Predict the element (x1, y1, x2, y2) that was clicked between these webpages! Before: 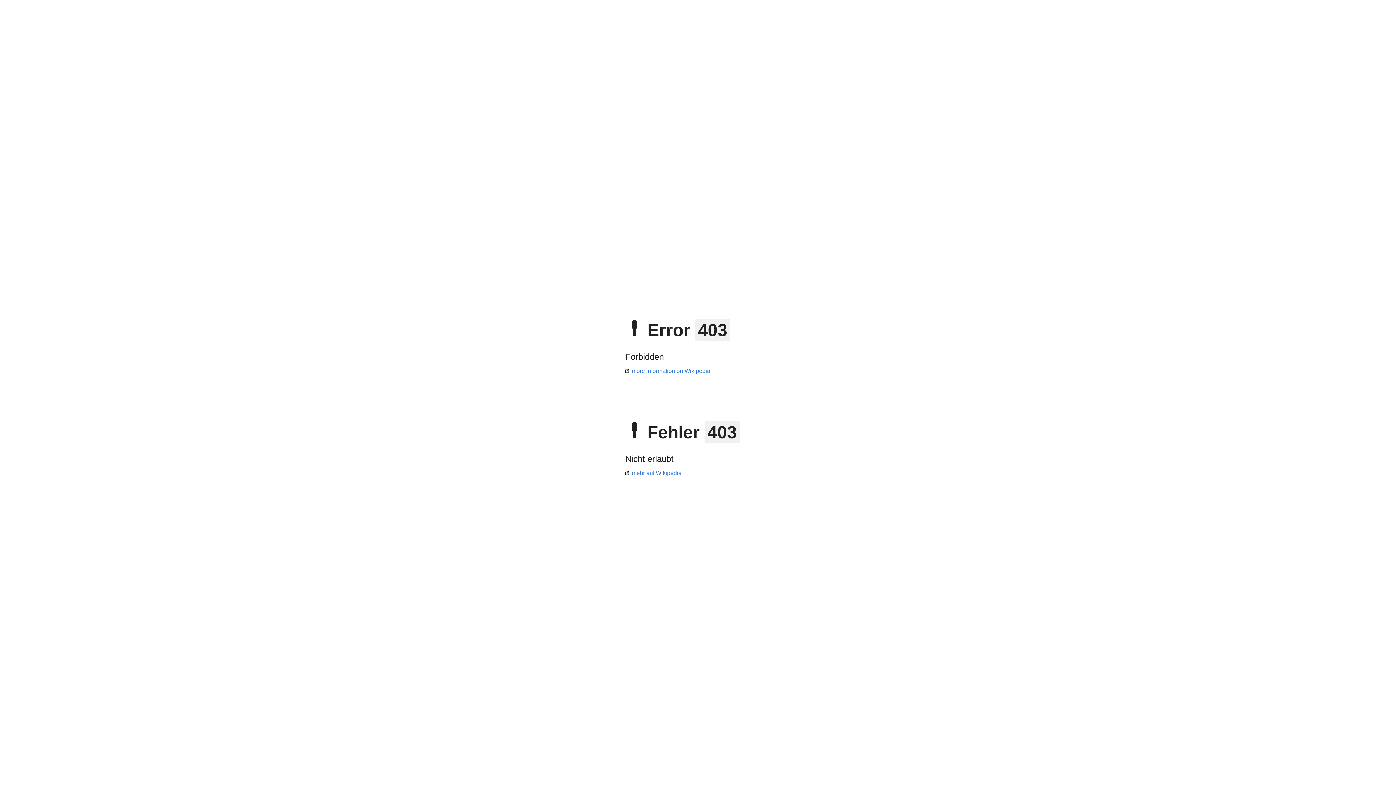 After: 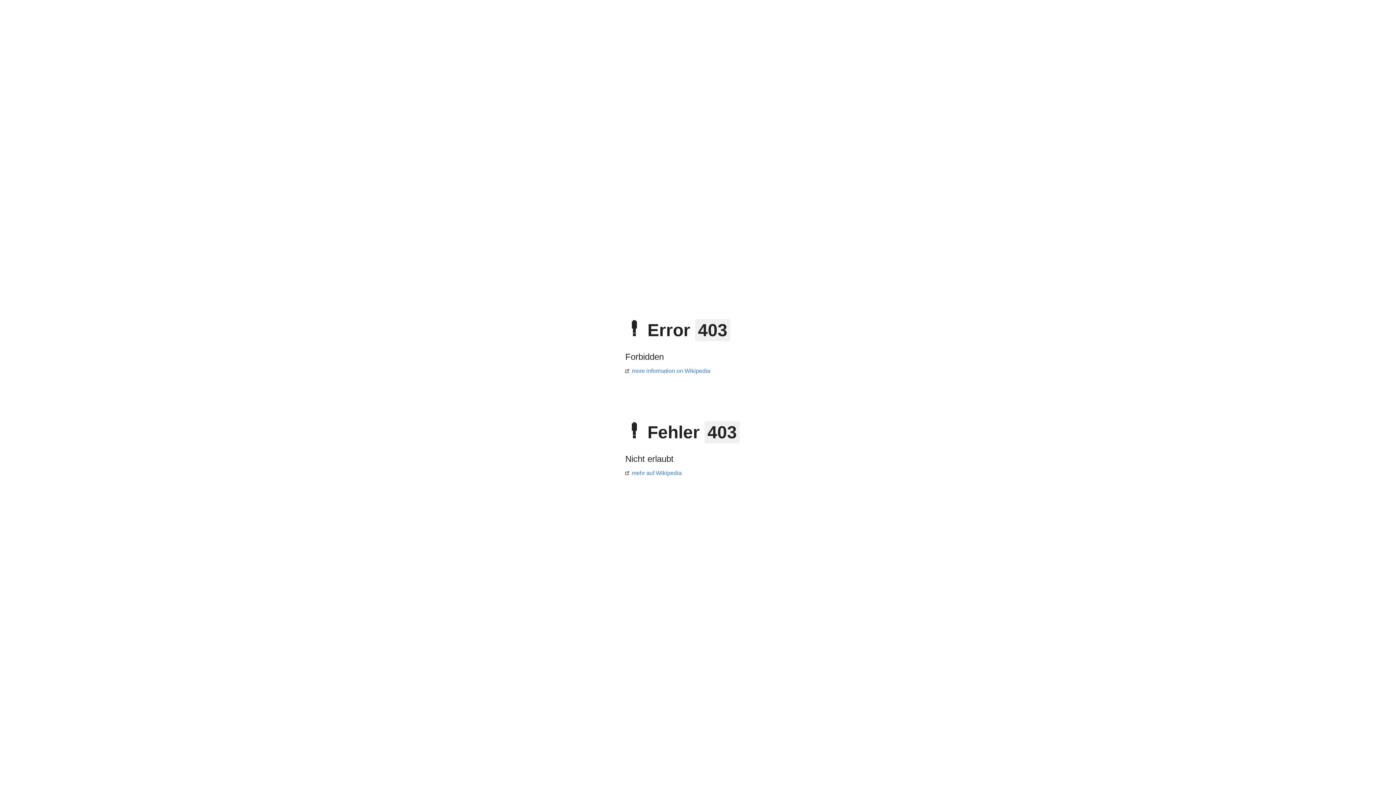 Action: bbox: (625, 368, 710, 374) label: more information on Wikipedia